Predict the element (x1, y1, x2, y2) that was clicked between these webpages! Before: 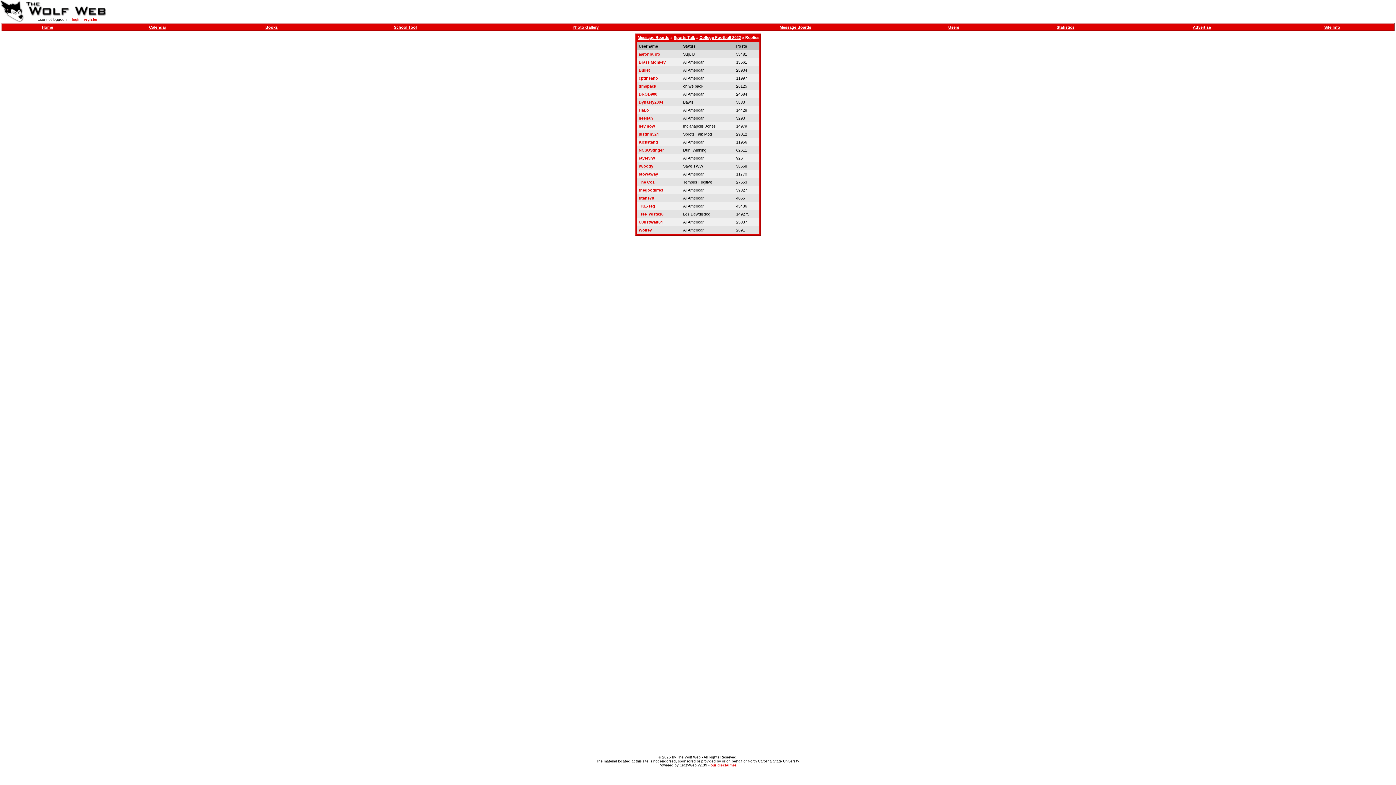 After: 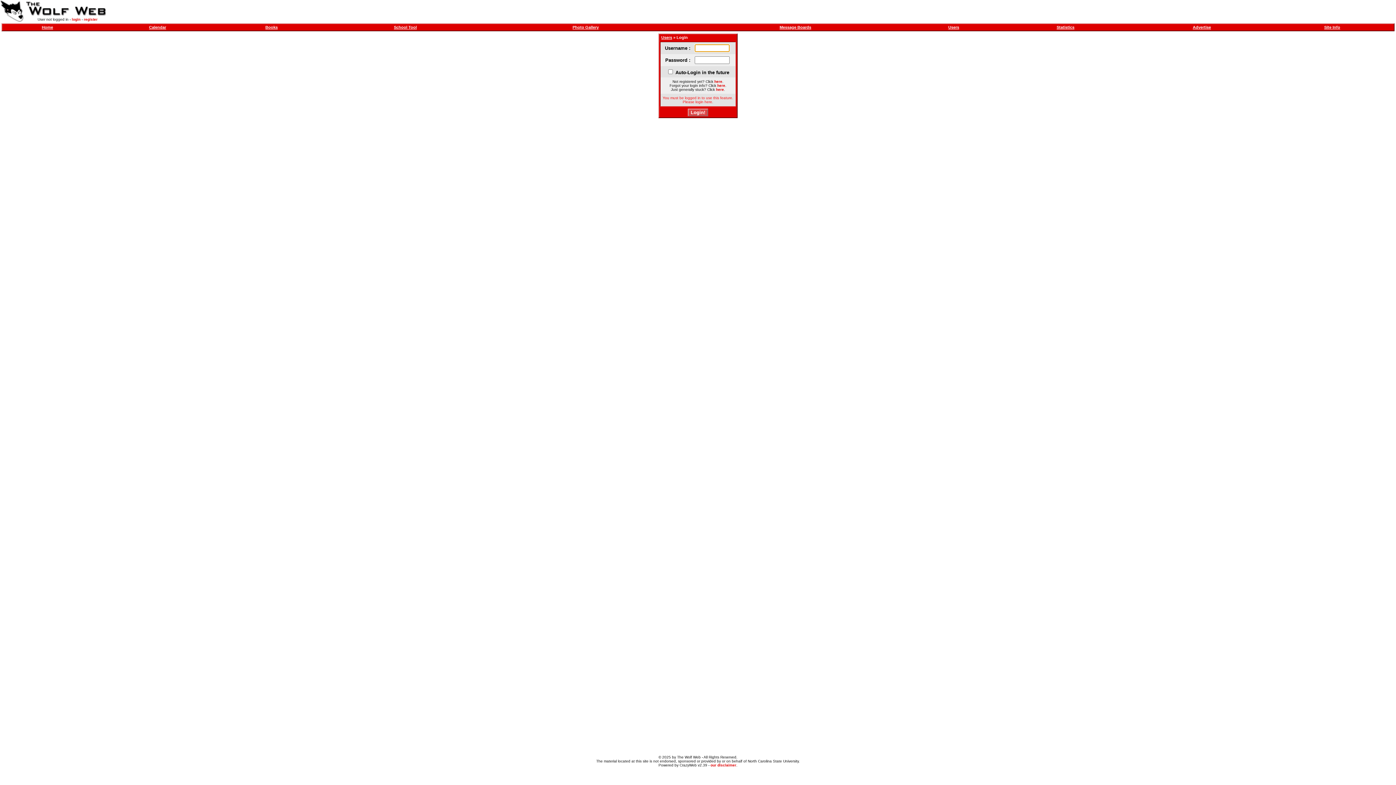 Action: bbox: (638, 172, 658, 176) label: stowaway